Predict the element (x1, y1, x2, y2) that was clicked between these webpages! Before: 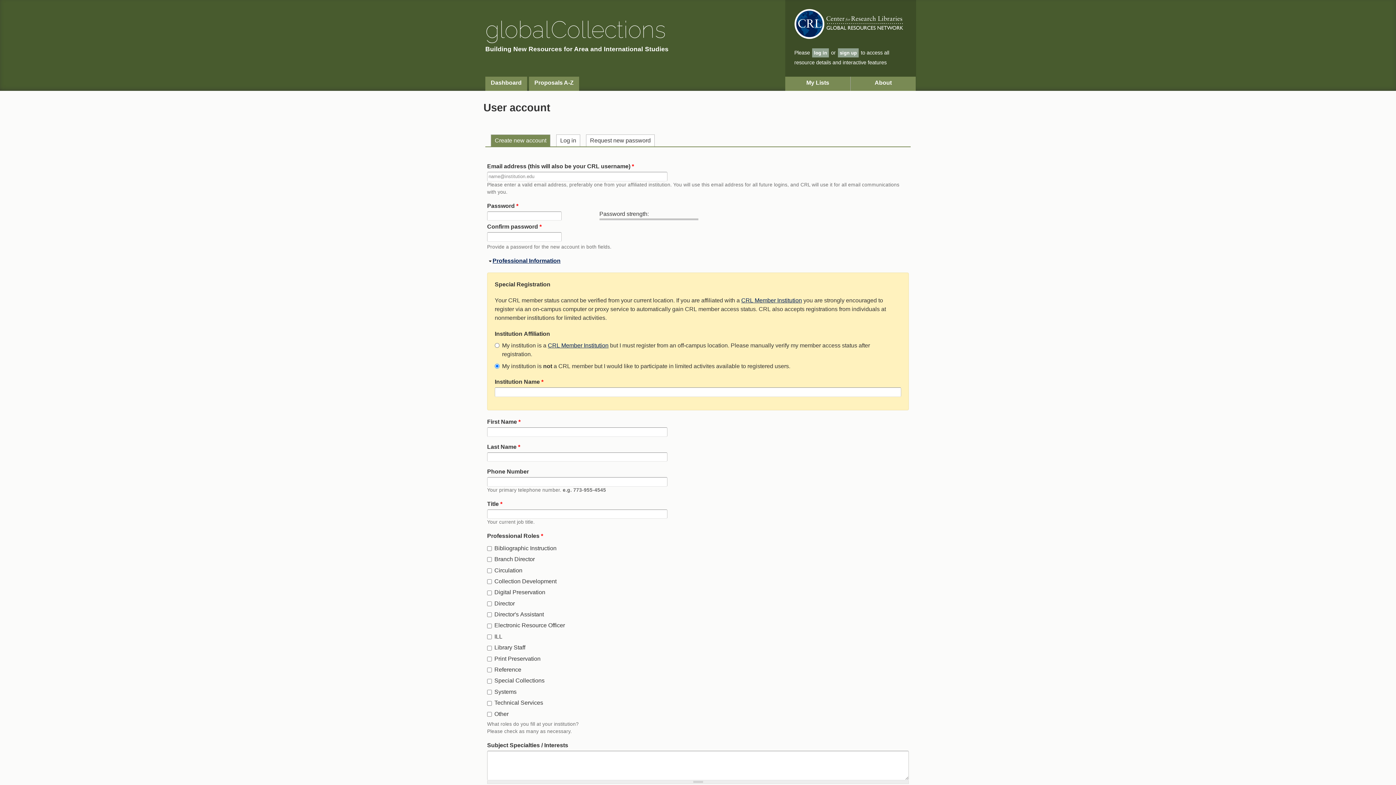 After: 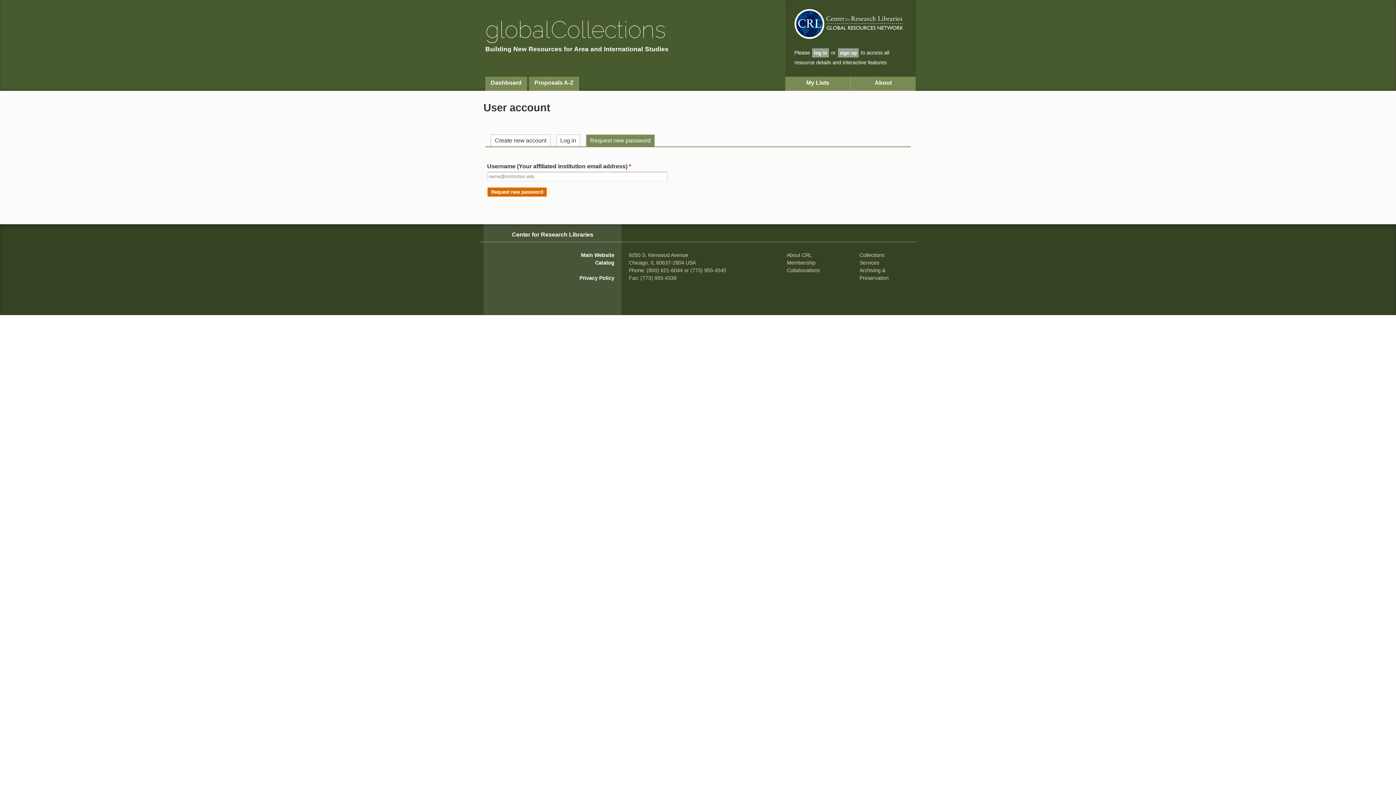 Action: bbox: (586, 134, 654, 146) label: Request new password